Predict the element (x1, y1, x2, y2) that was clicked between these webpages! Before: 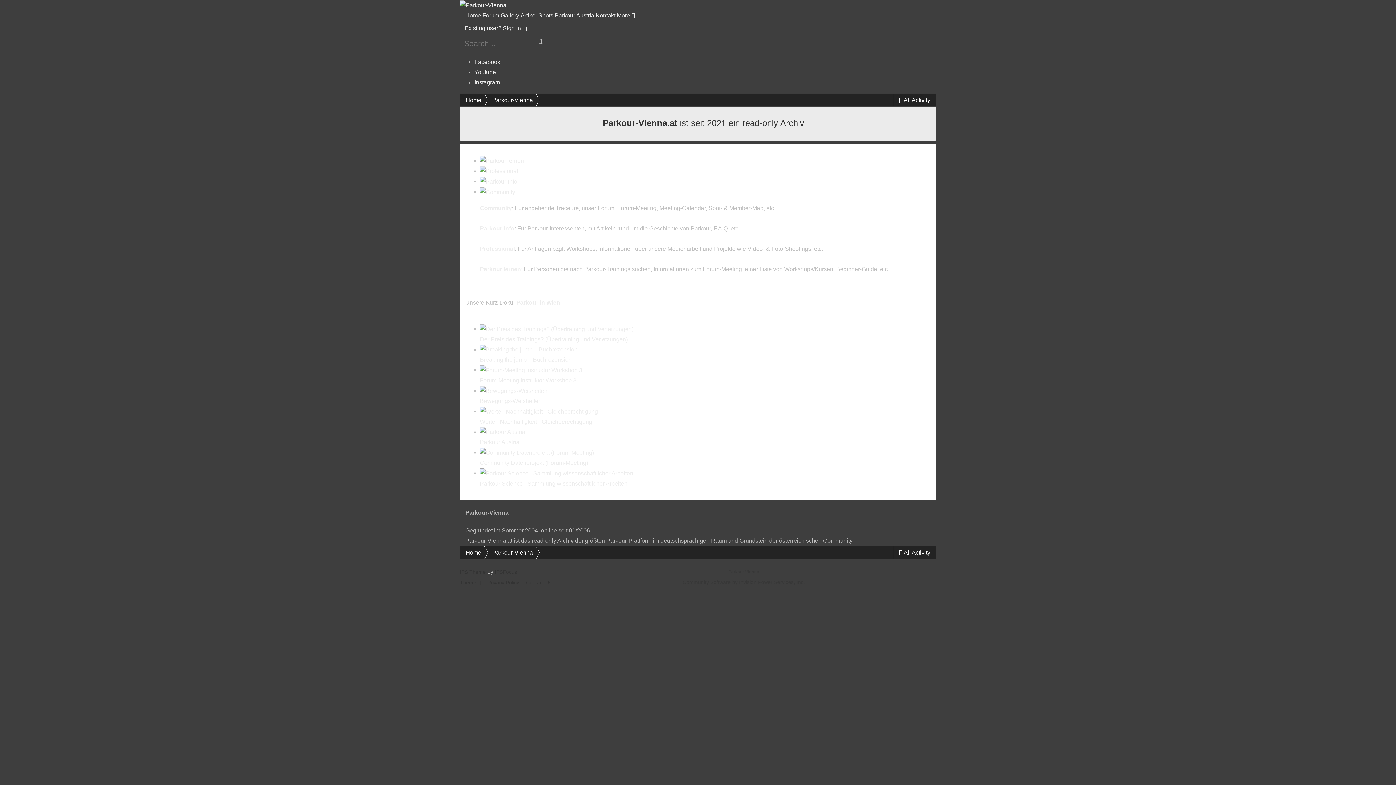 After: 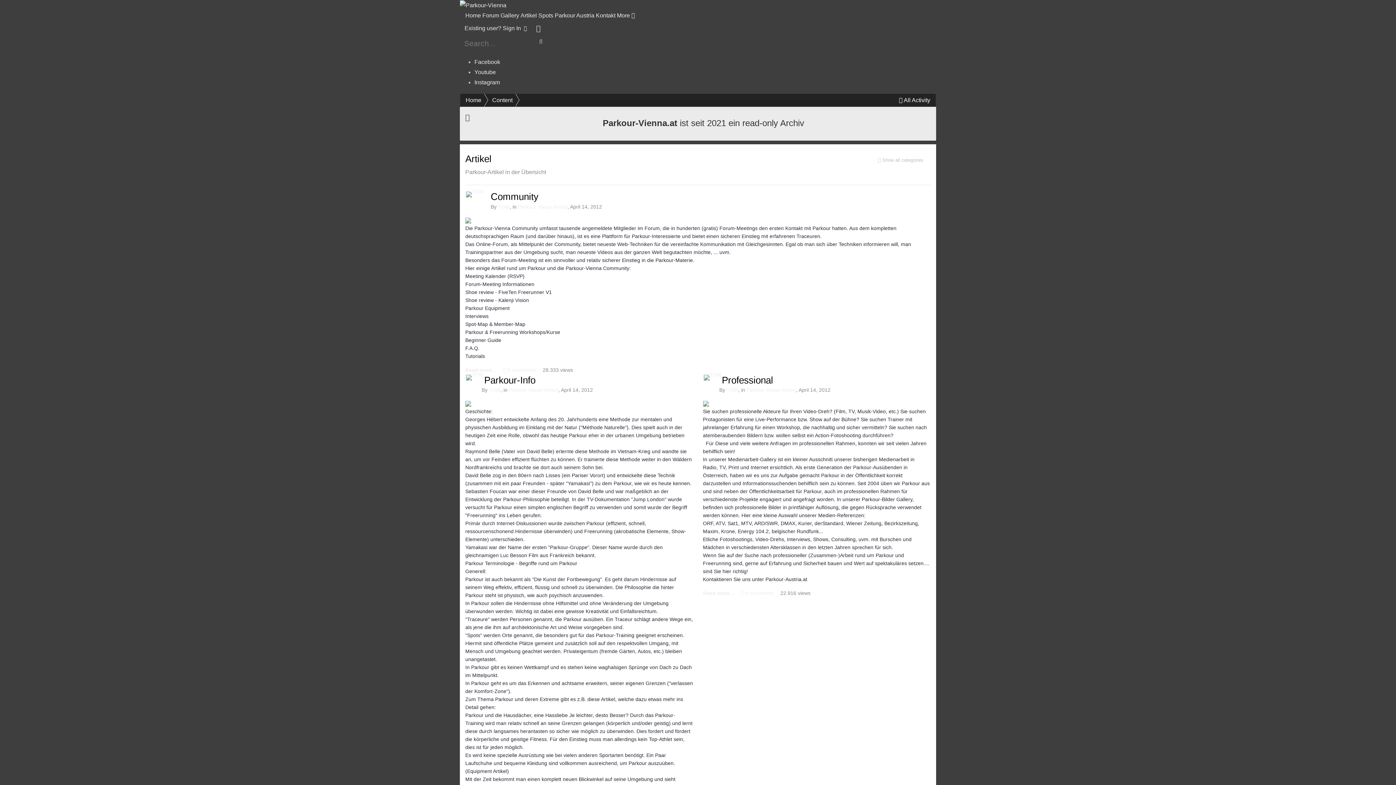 Action: label: Artikel bbox: (520, 10, 537, 20)